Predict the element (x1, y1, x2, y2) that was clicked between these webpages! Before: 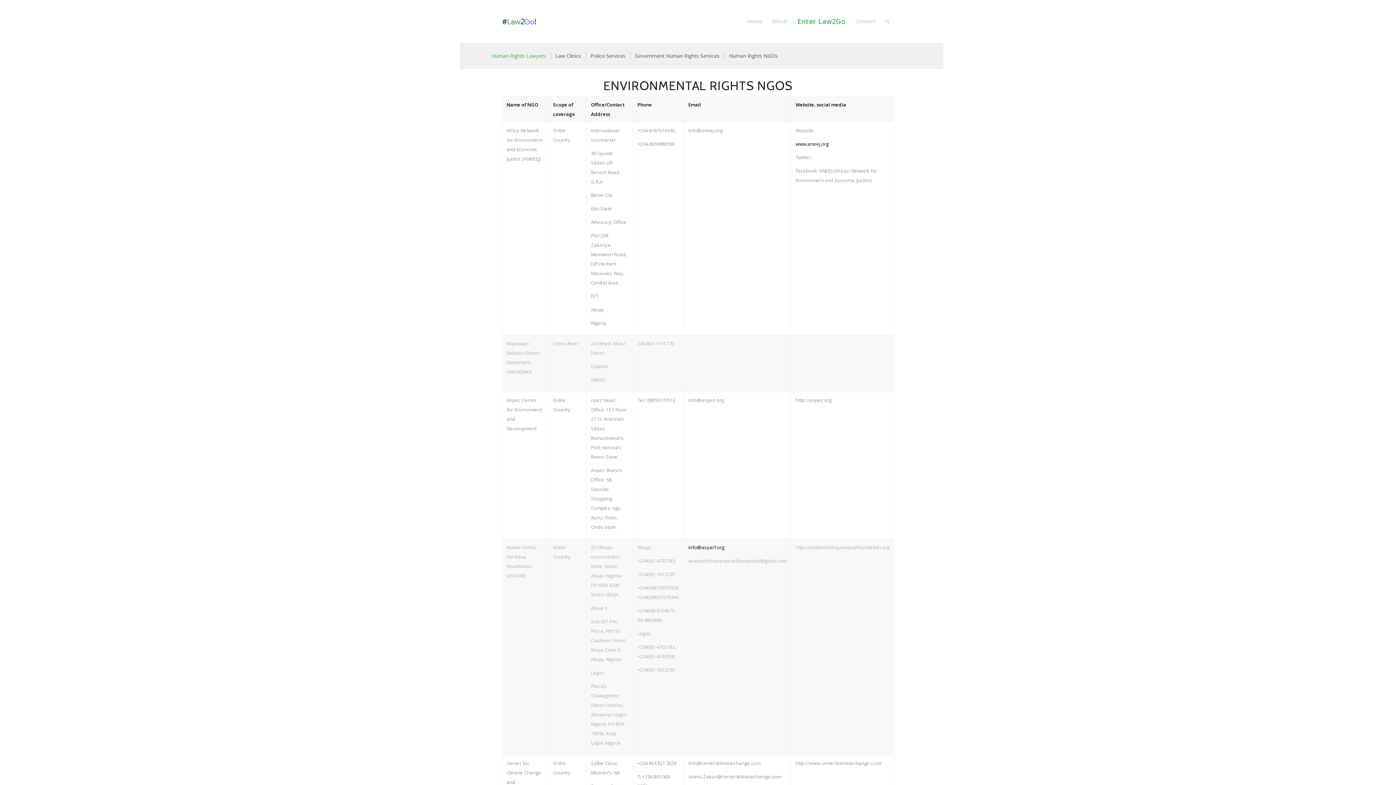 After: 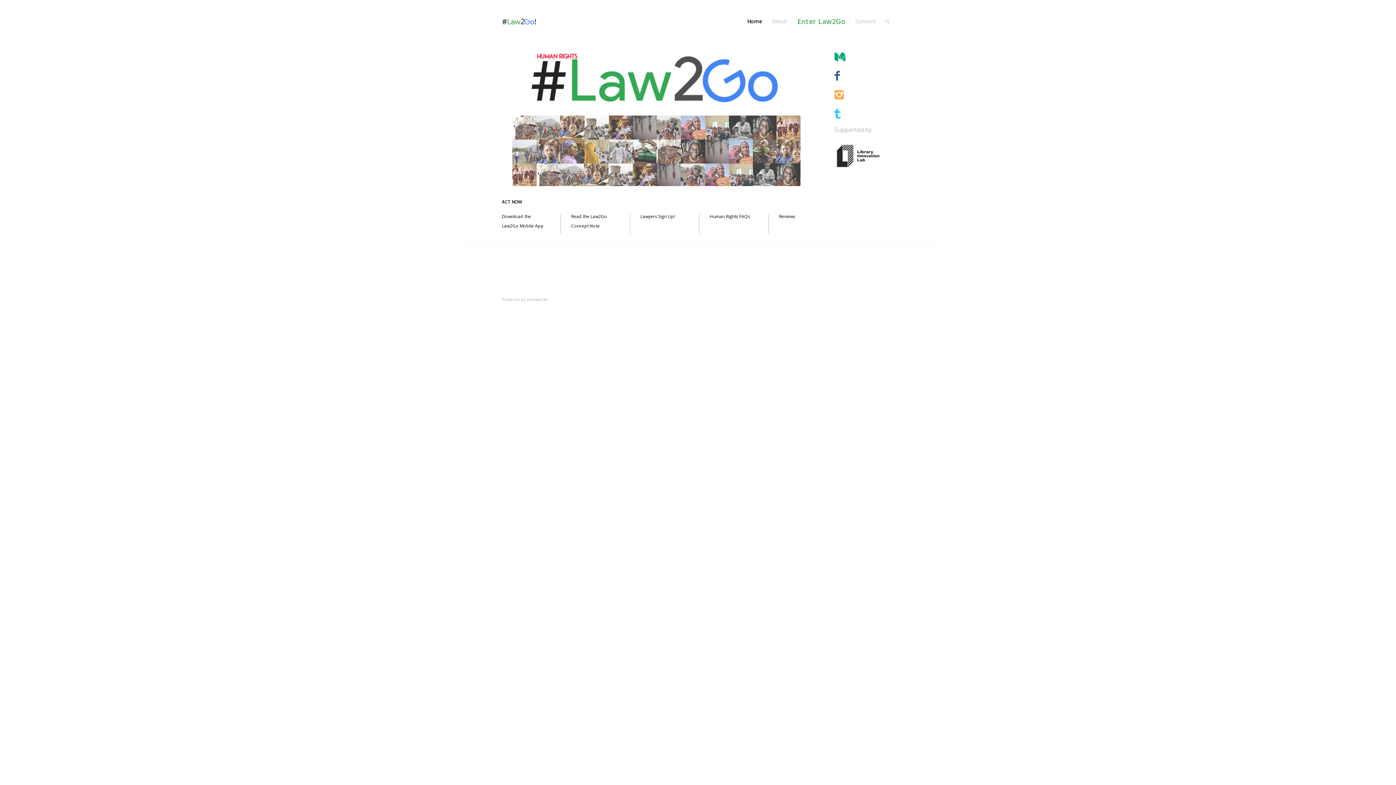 Action: bbox: (502, 0, 544, 42)